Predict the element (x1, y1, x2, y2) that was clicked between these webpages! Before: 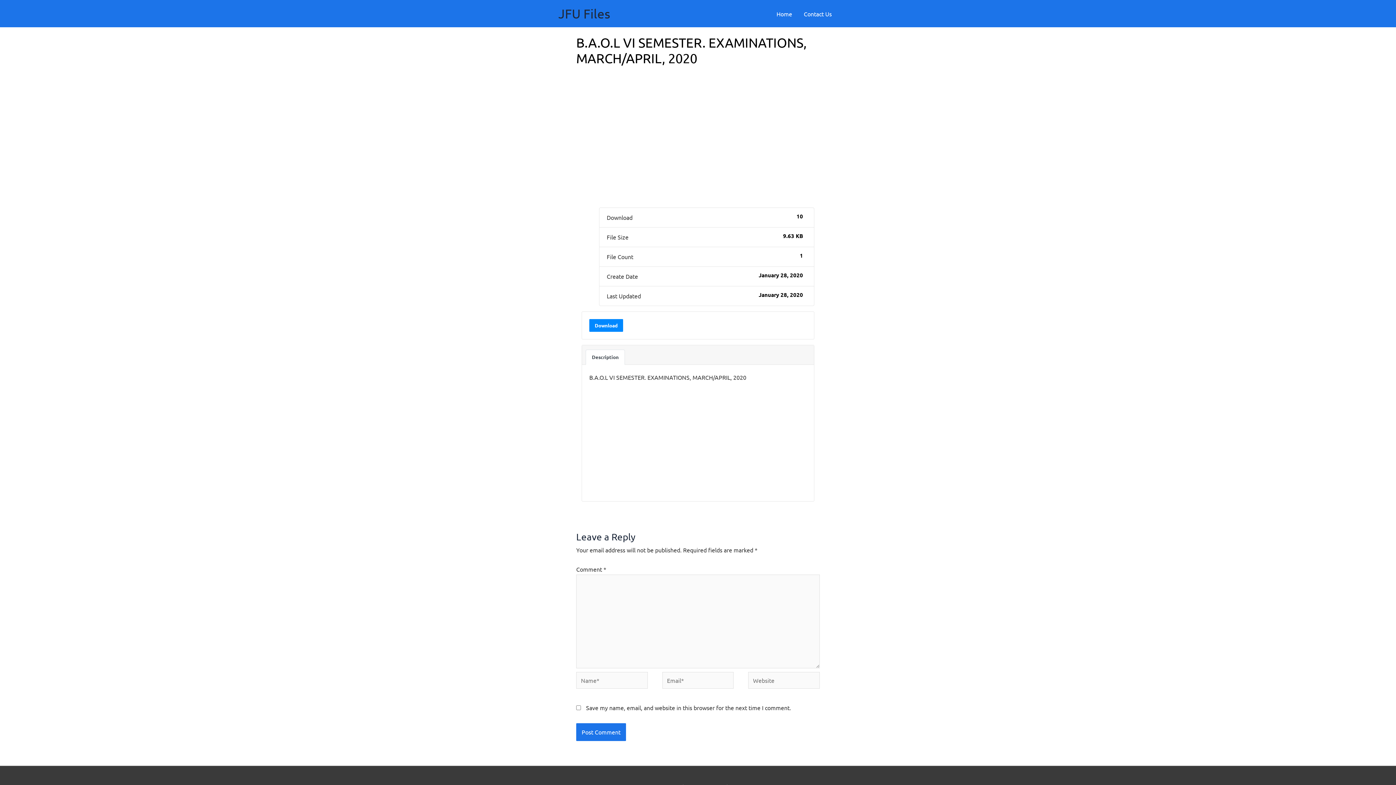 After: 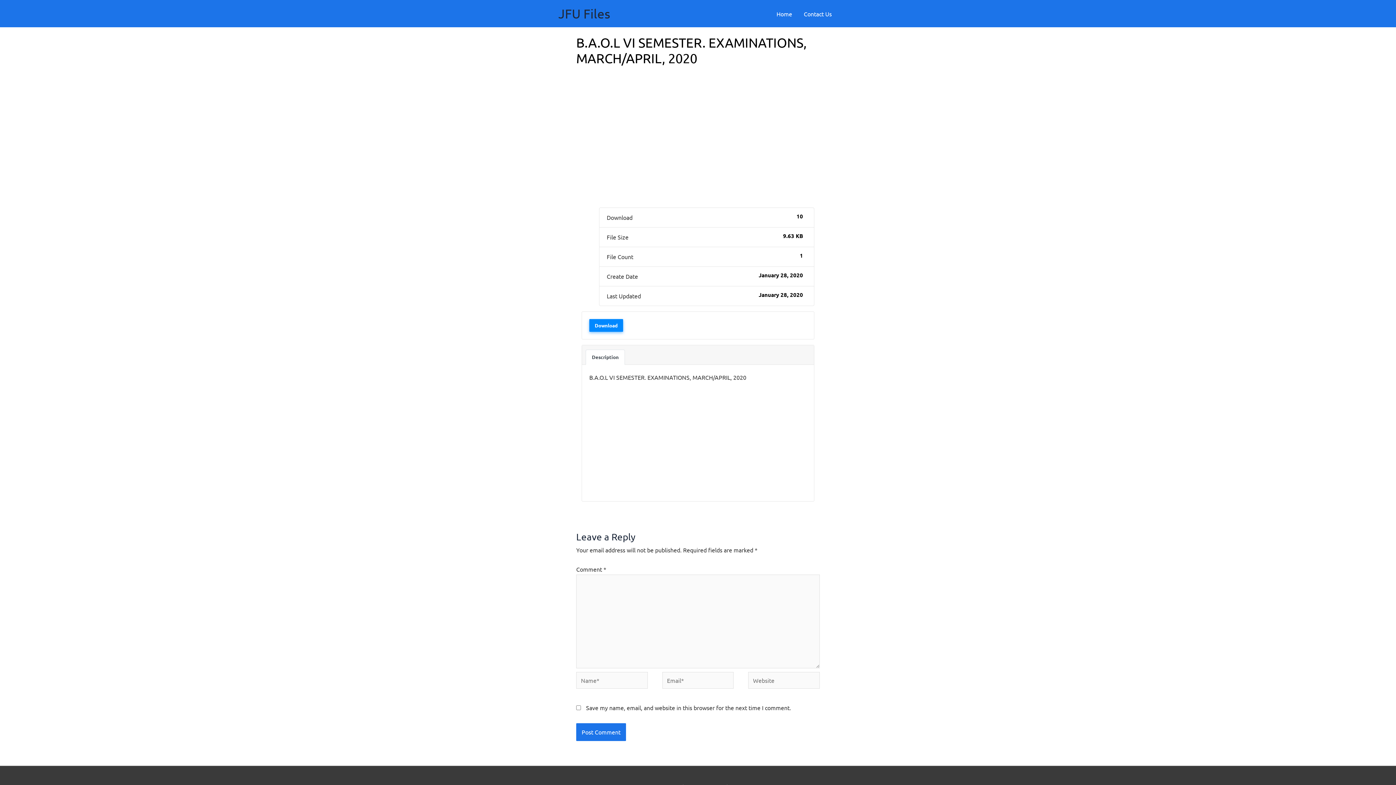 Action: label: Download bbox: (589, 319, 623, 332)